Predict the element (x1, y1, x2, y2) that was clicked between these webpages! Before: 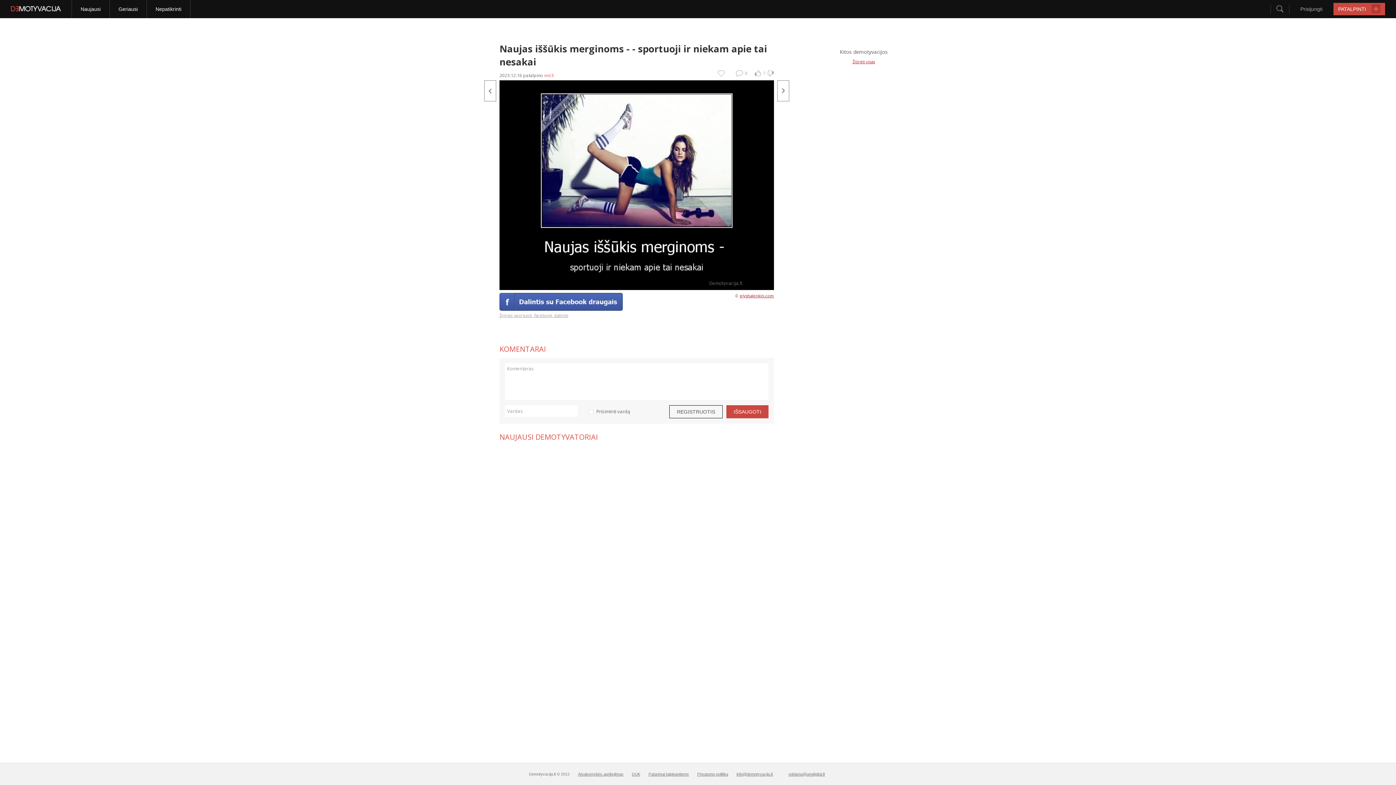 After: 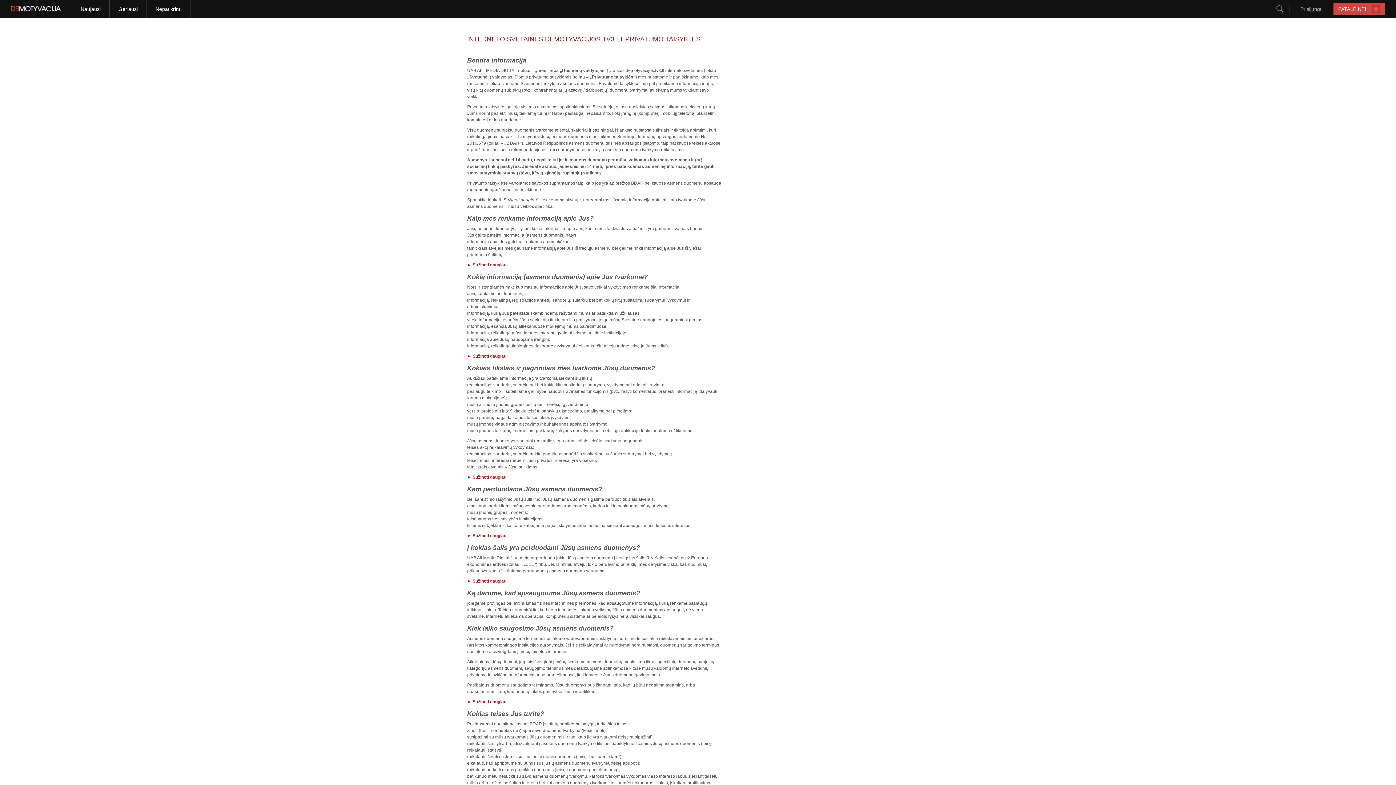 Action: bbox: (697, 772, 728, 776) label: Privatumo politika